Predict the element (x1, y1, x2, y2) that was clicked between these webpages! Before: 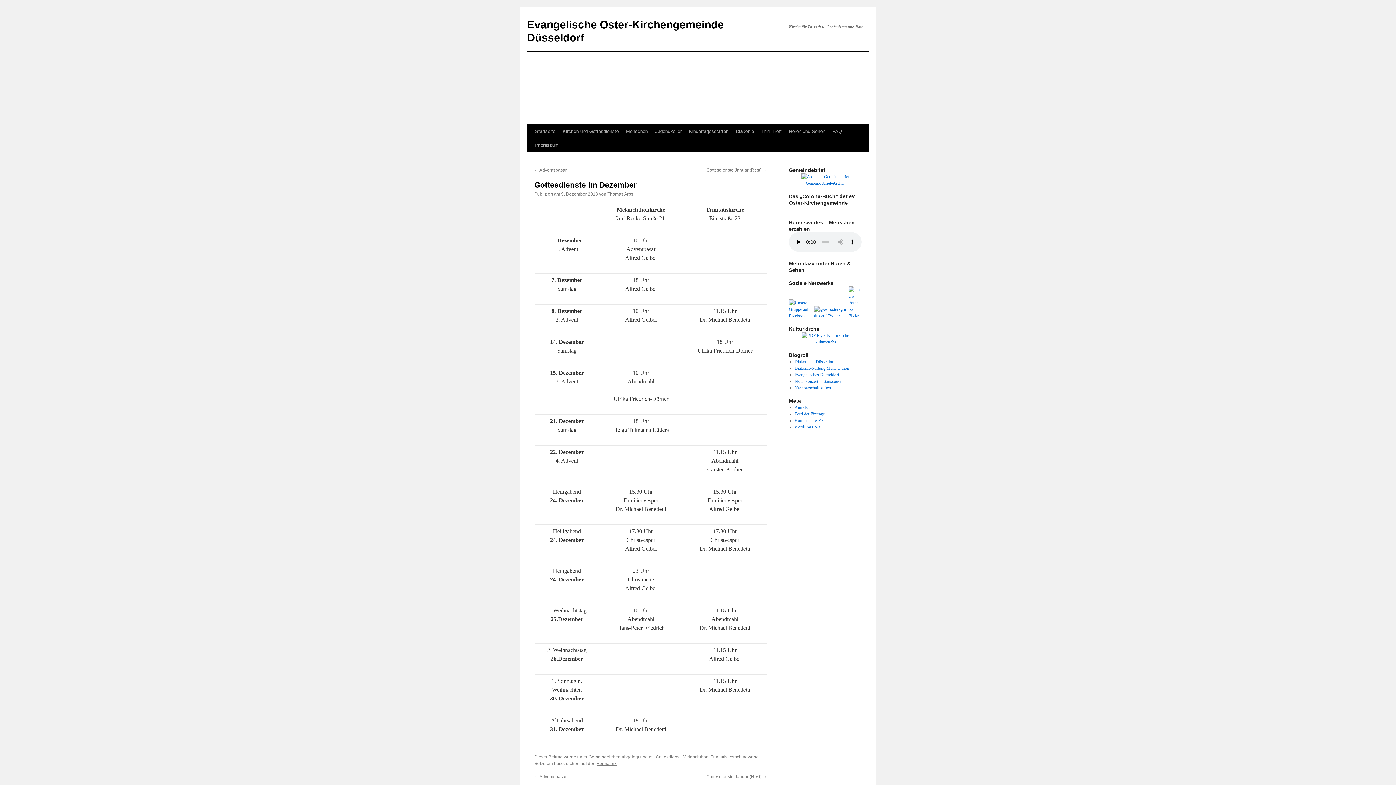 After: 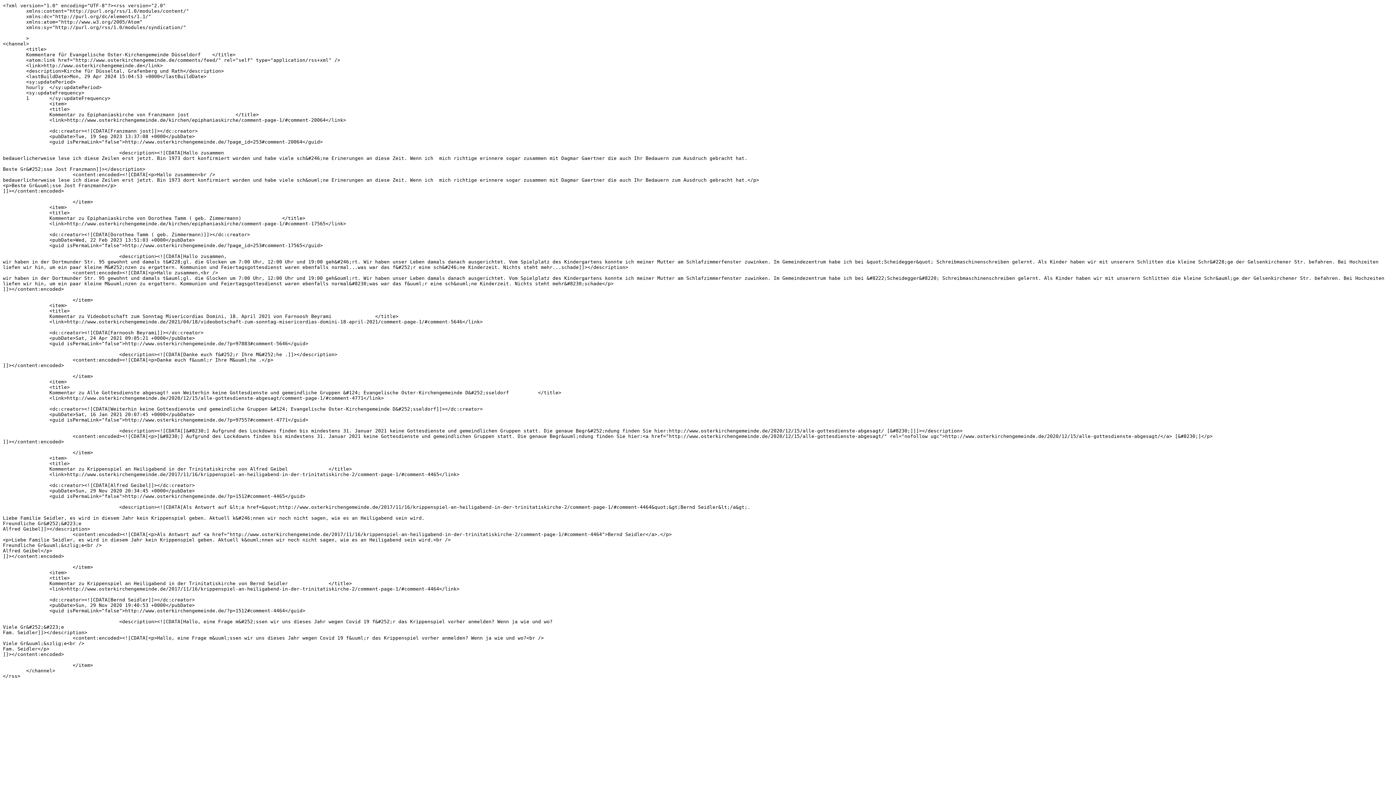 Action: bbox: (794, 418, 826, 423) label: Kommentare-Feed